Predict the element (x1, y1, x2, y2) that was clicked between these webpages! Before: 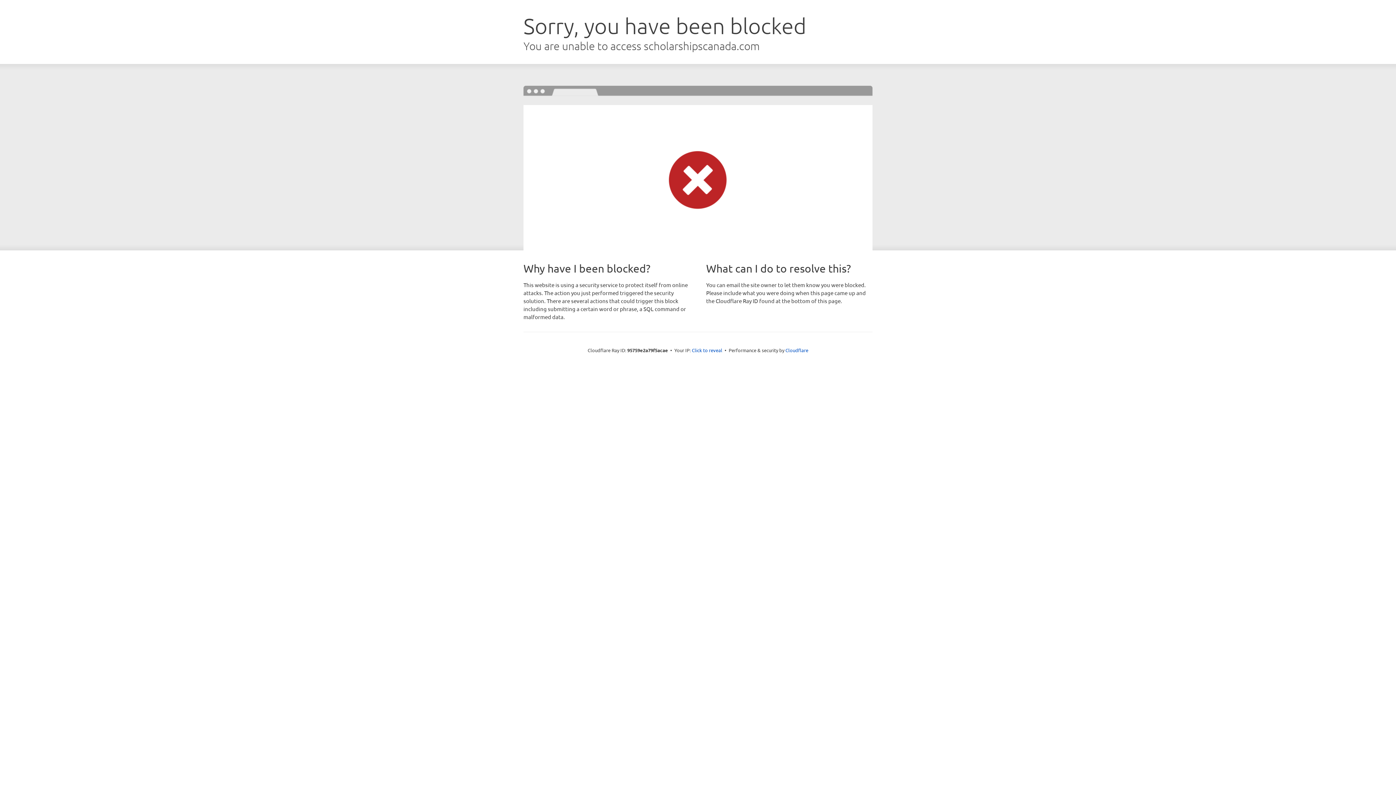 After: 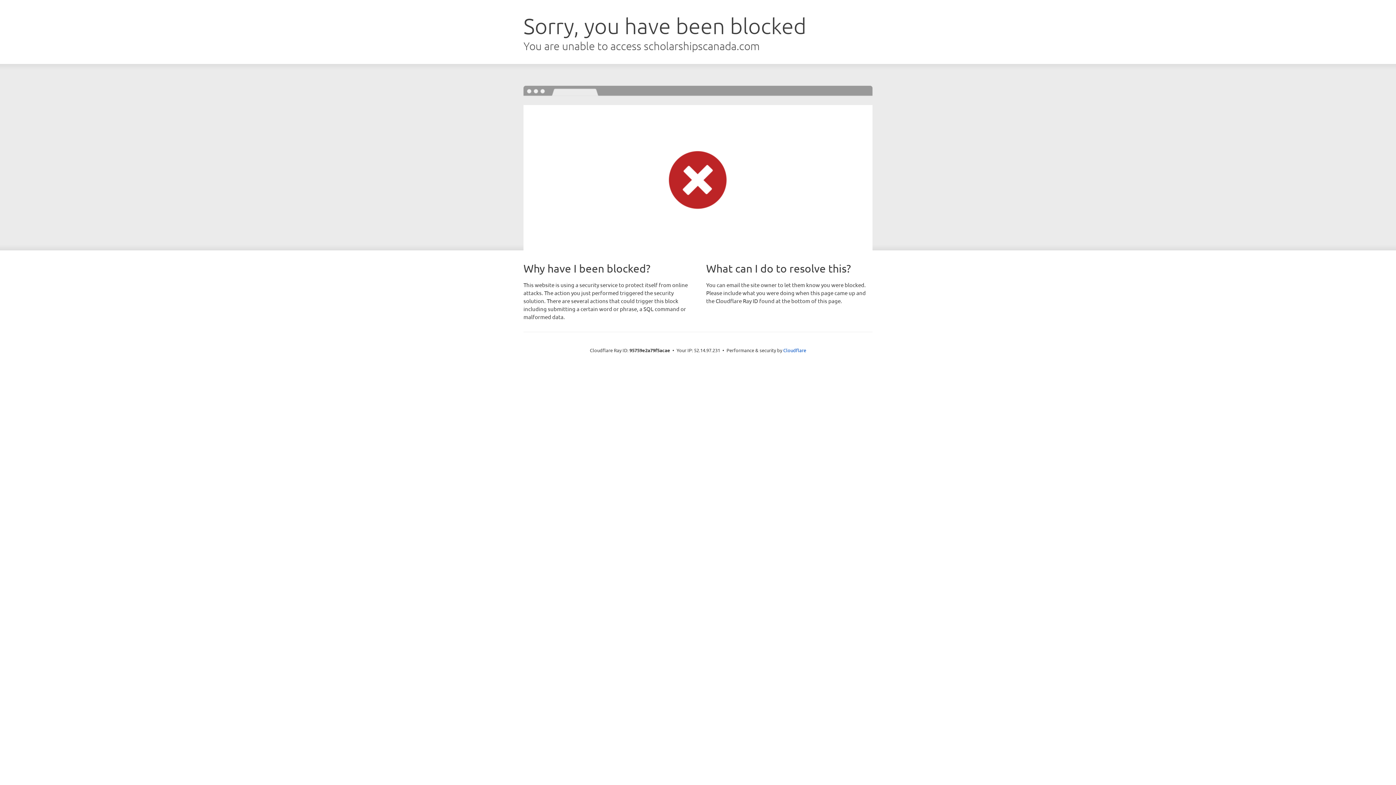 Action: bbox: (692, 346, 722, 353) label: Click to reveal